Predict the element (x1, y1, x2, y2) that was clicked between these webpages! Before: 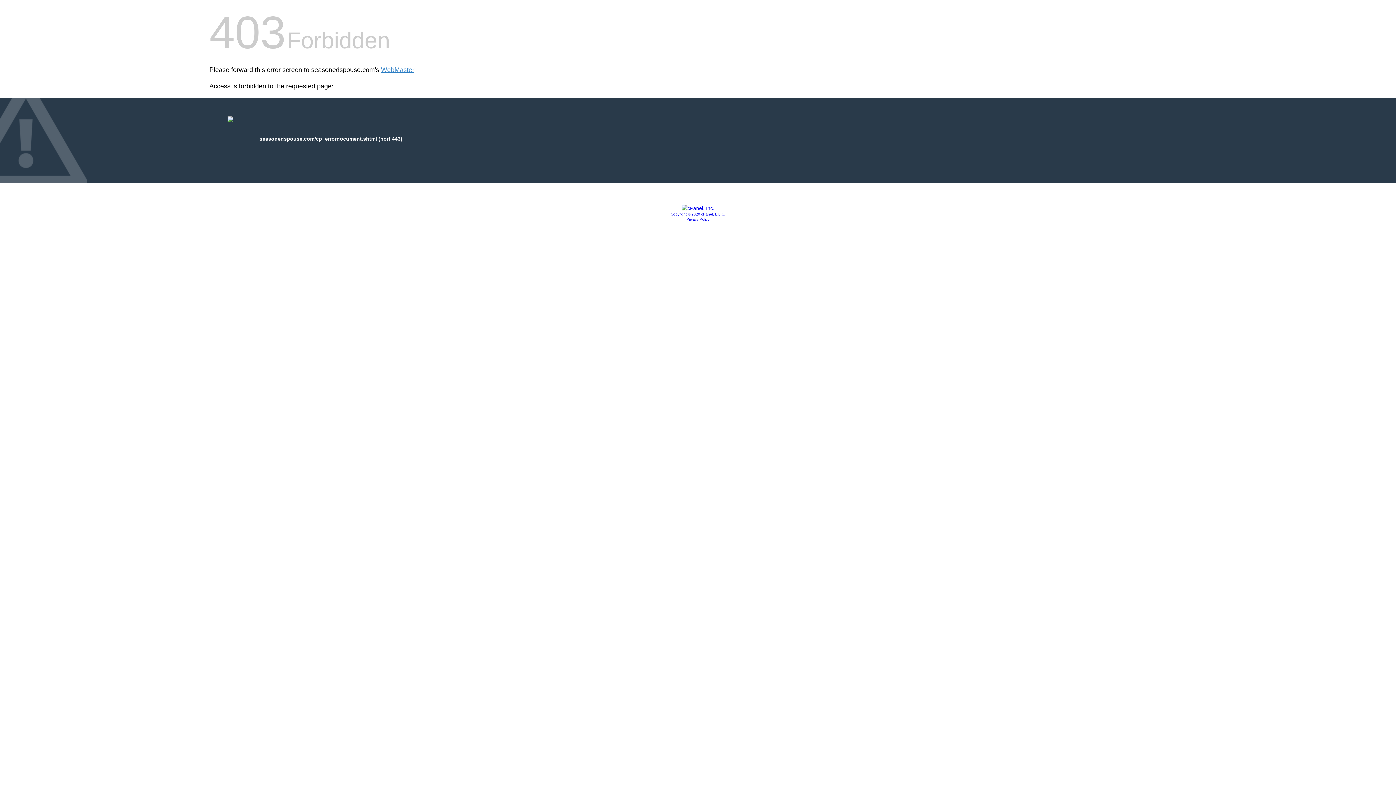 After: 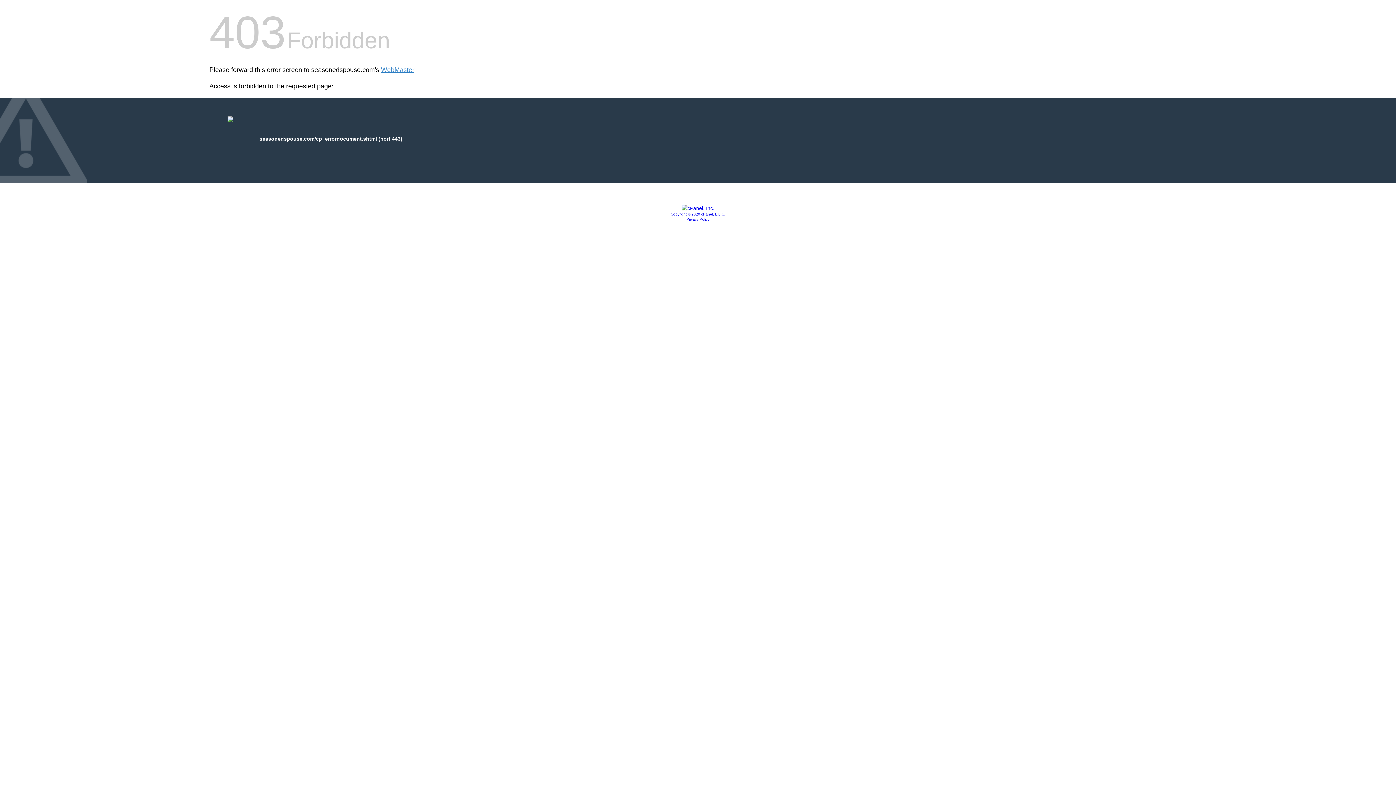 Action: label: Privacy Policy bbox: (686, 217, 709, 221)